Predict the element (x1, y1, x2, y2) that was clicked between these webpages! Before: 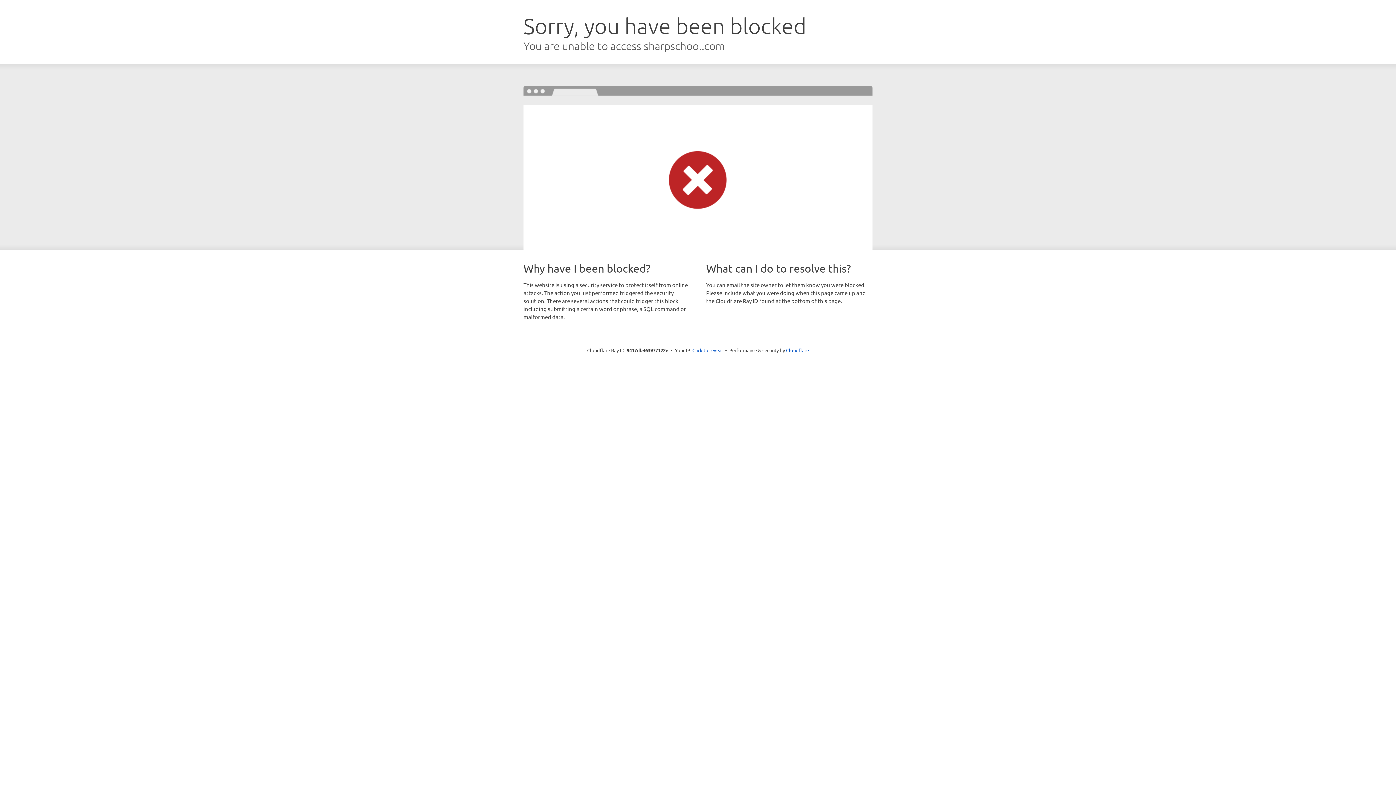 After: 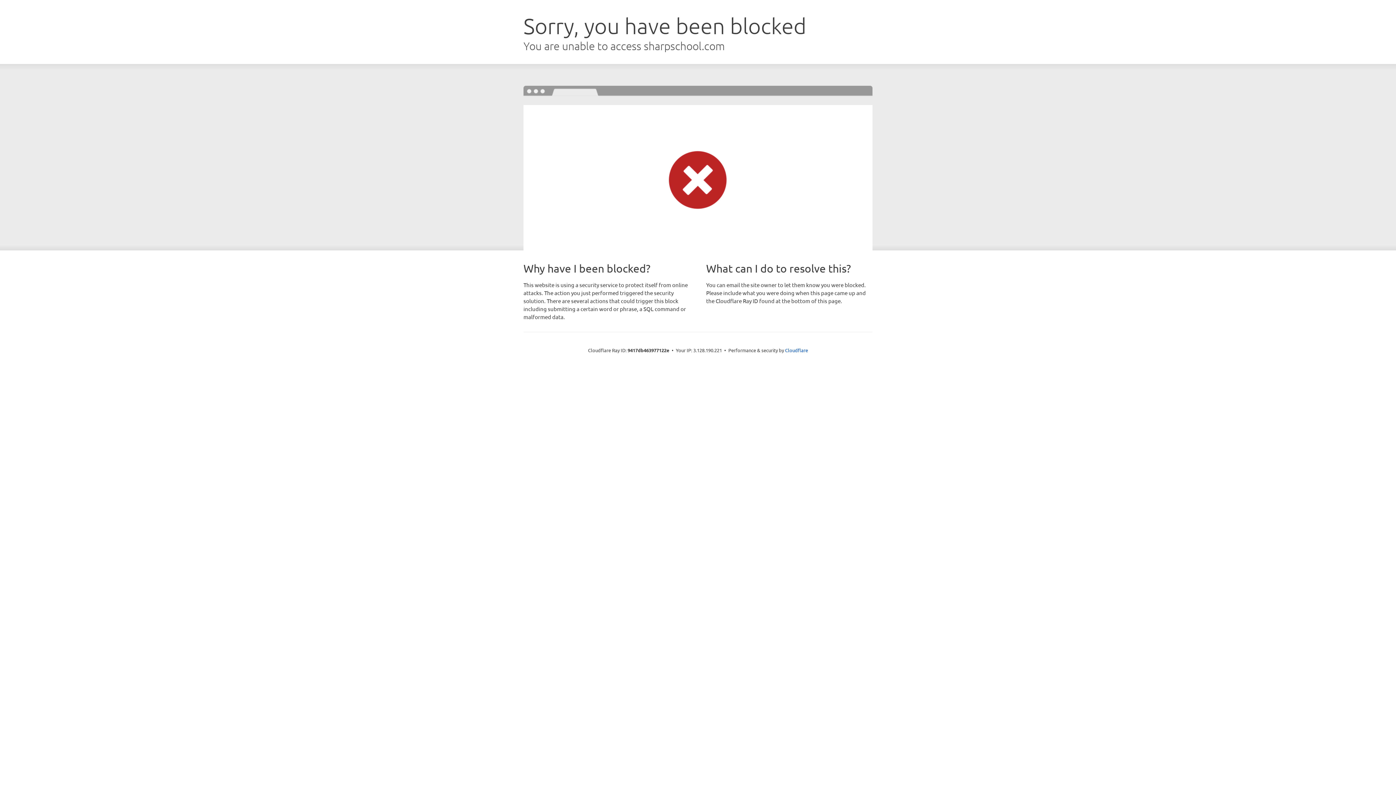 Action: bbox: (692, 346, 723, 353) label: Click to reveal